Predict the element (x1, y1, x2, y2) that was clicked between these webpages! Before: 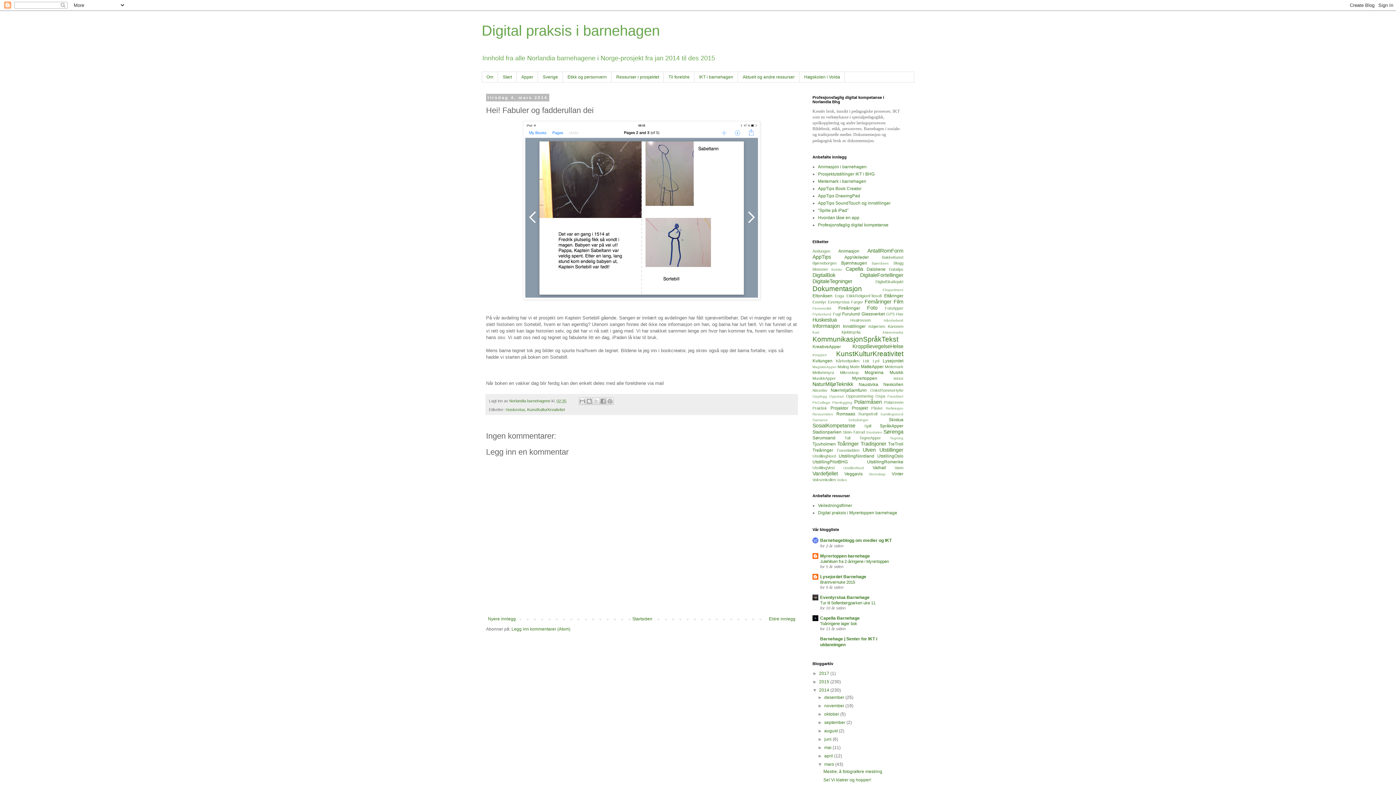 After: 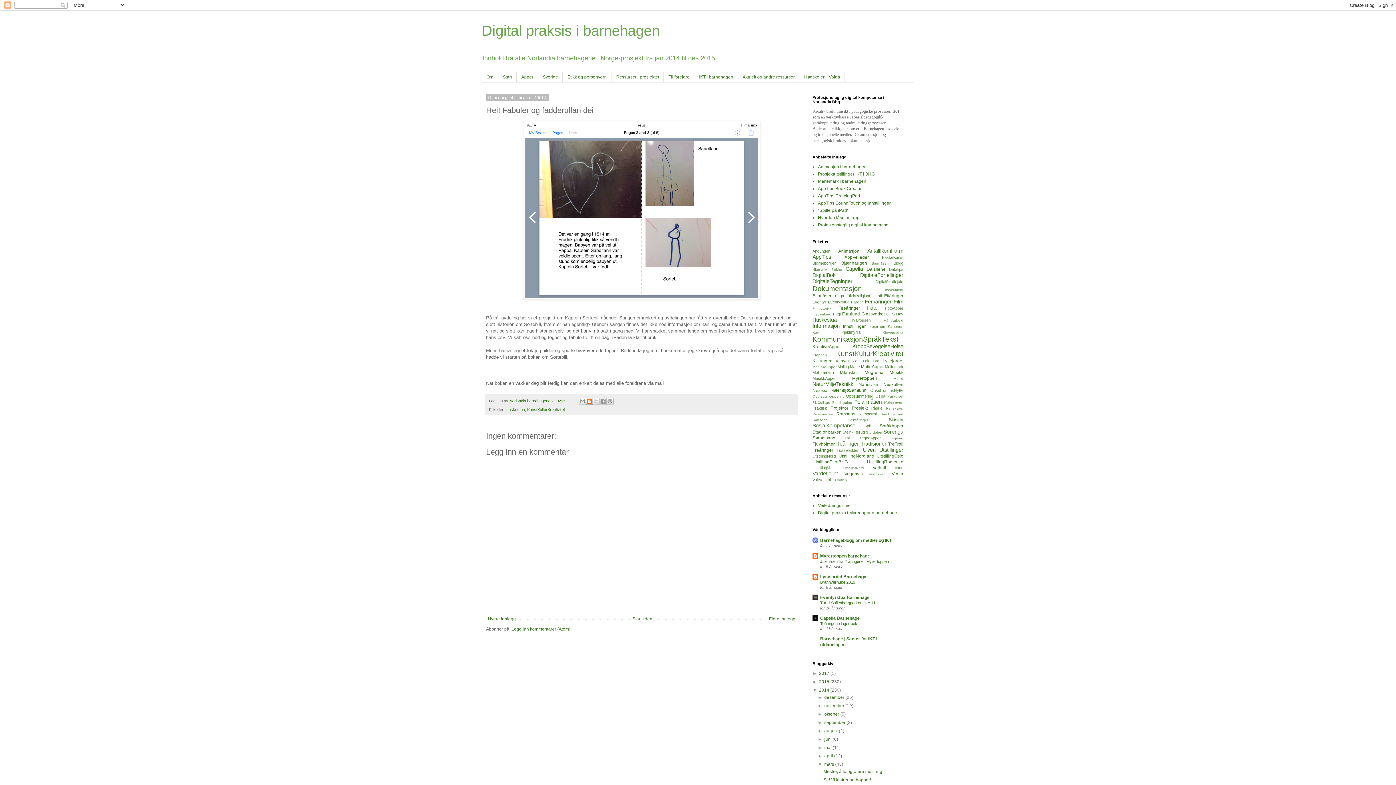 Action: bbox: (585, 397, 593, 405) label: Blogg dette!